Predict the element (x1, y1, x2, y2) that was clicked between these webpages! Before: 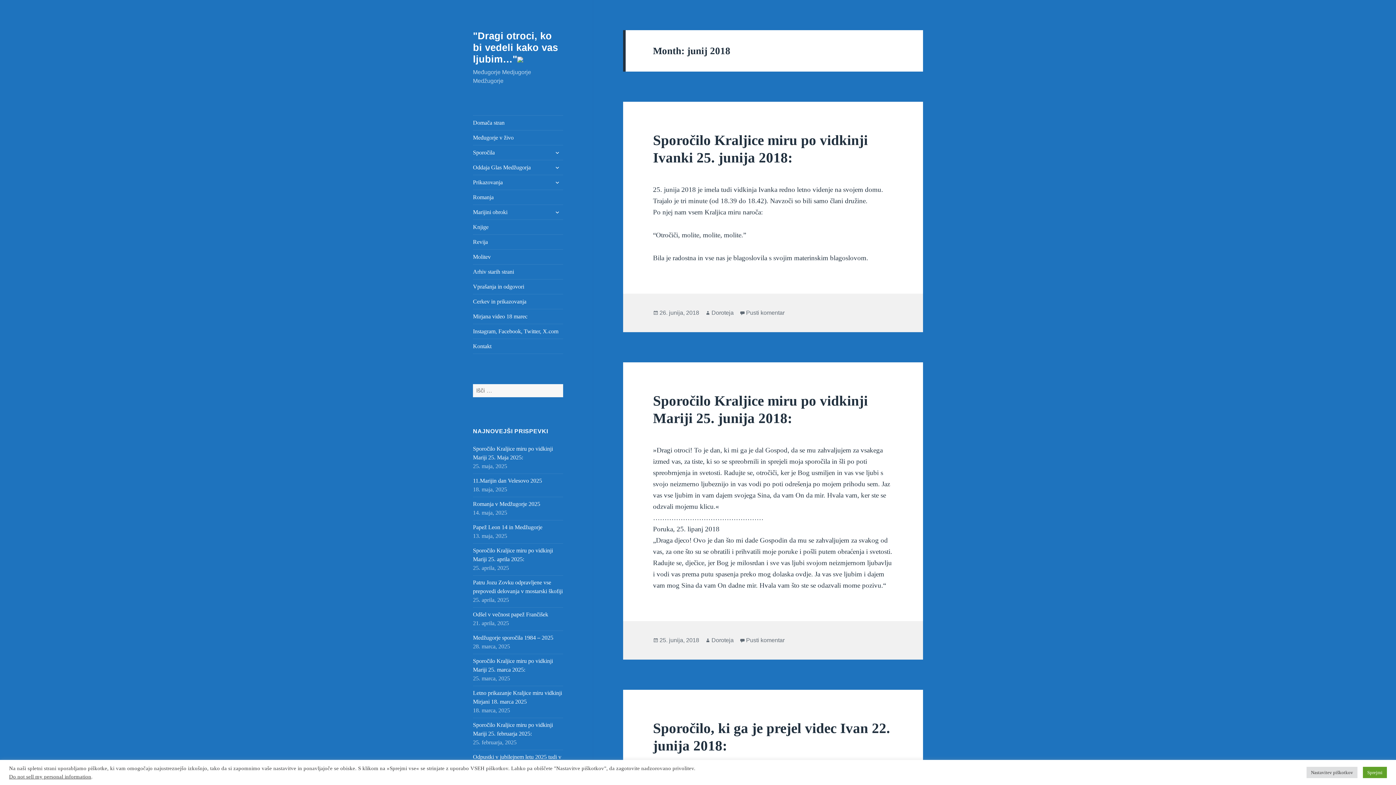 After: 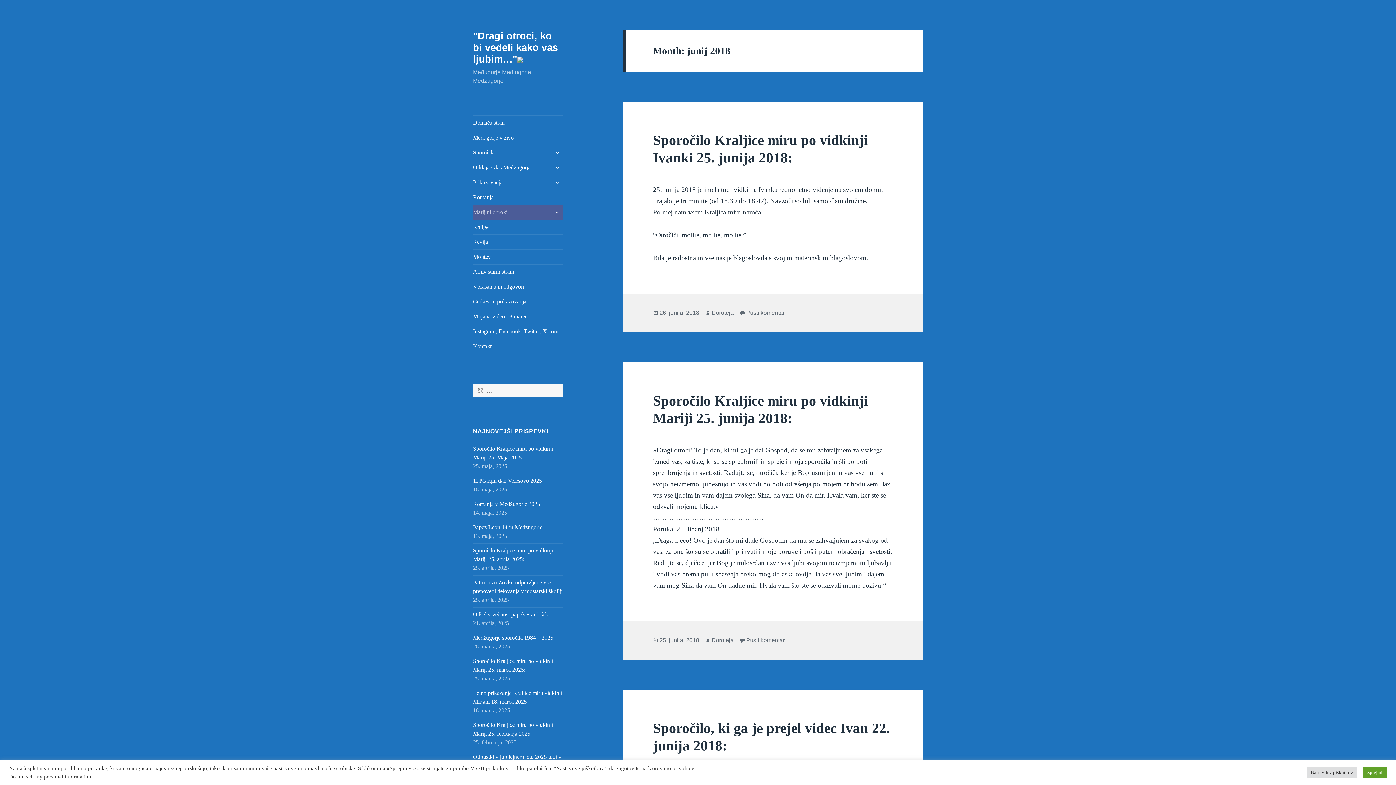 Action: label: Marijini obroki bbox: (473, 205, 563, 219)